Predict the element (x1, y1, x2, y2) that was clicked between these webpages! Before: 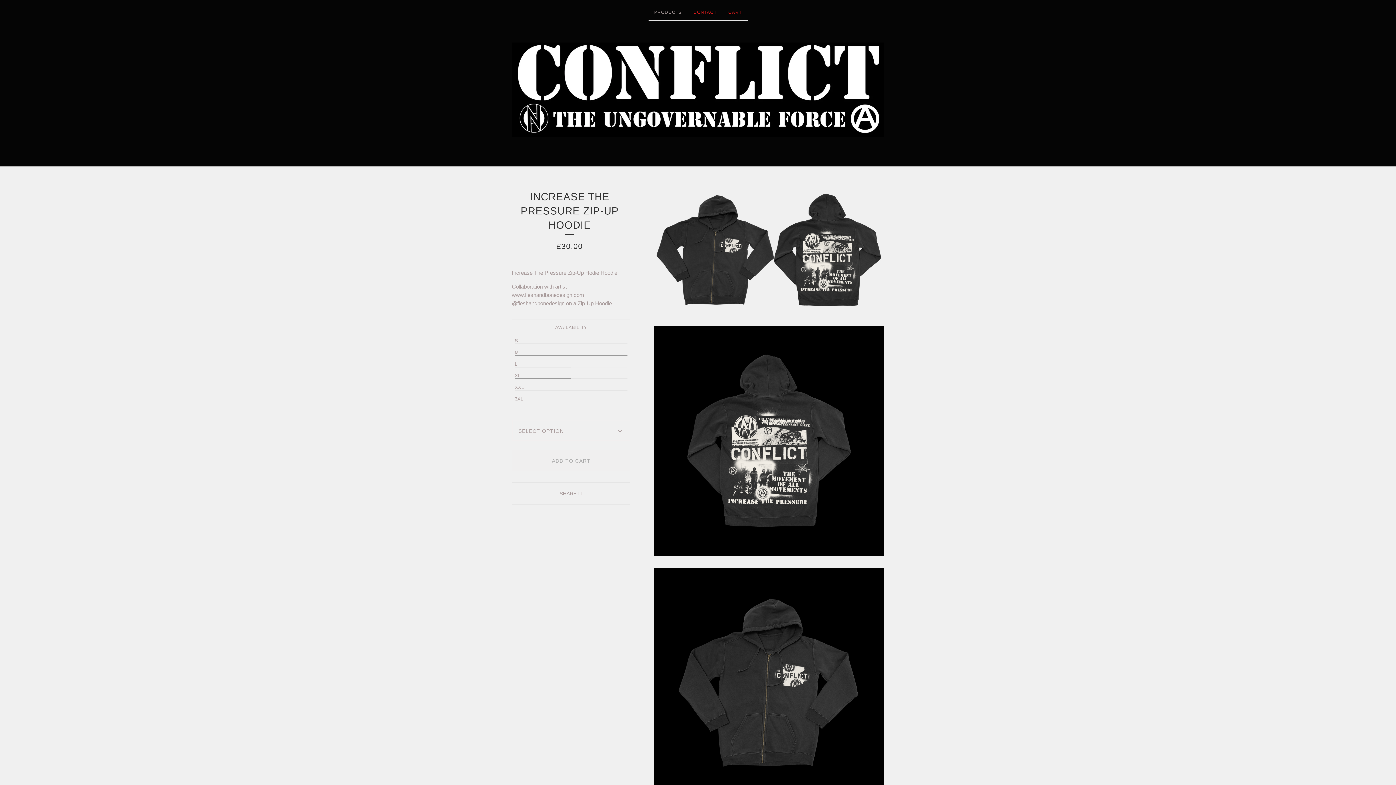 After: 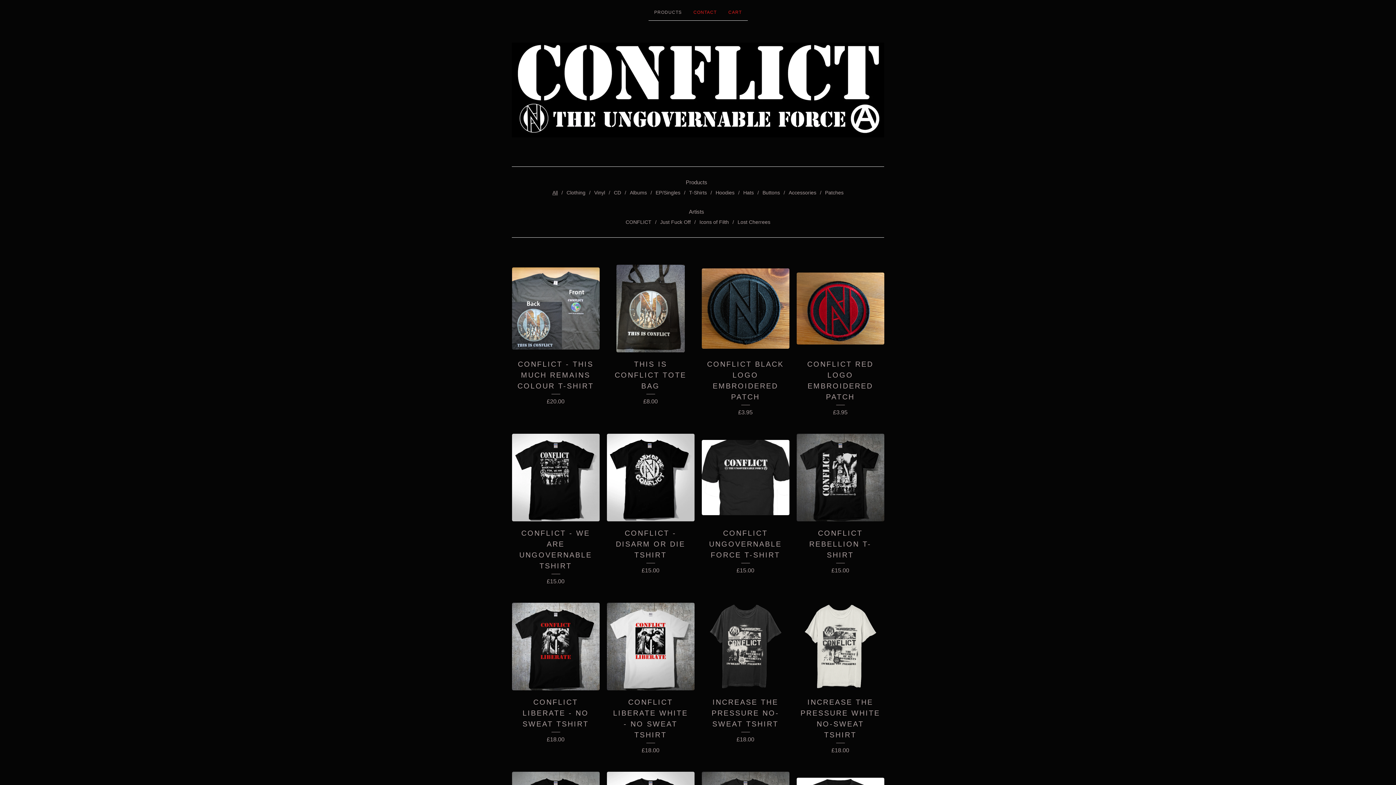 Action: bbox: (648, 7, 687, 20) label: PRODUCTS